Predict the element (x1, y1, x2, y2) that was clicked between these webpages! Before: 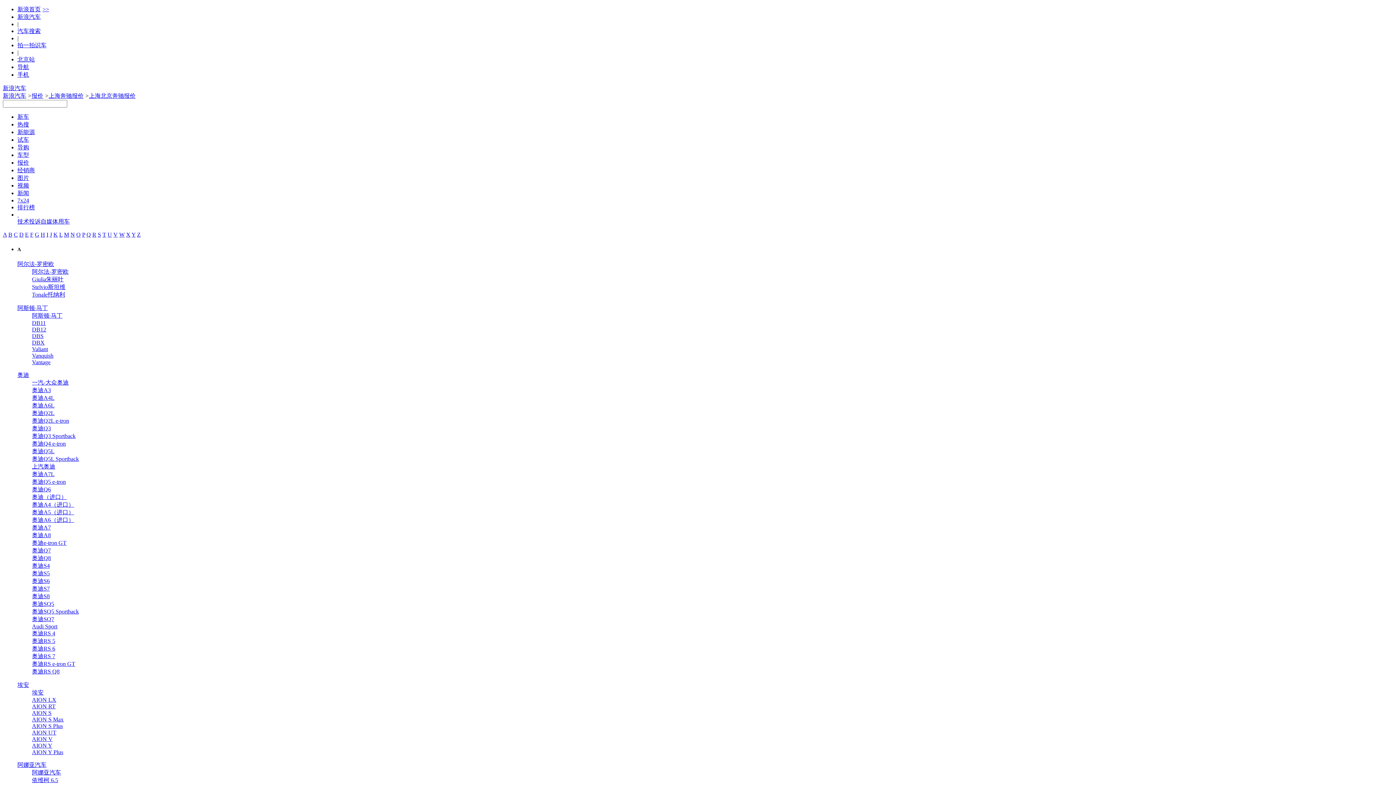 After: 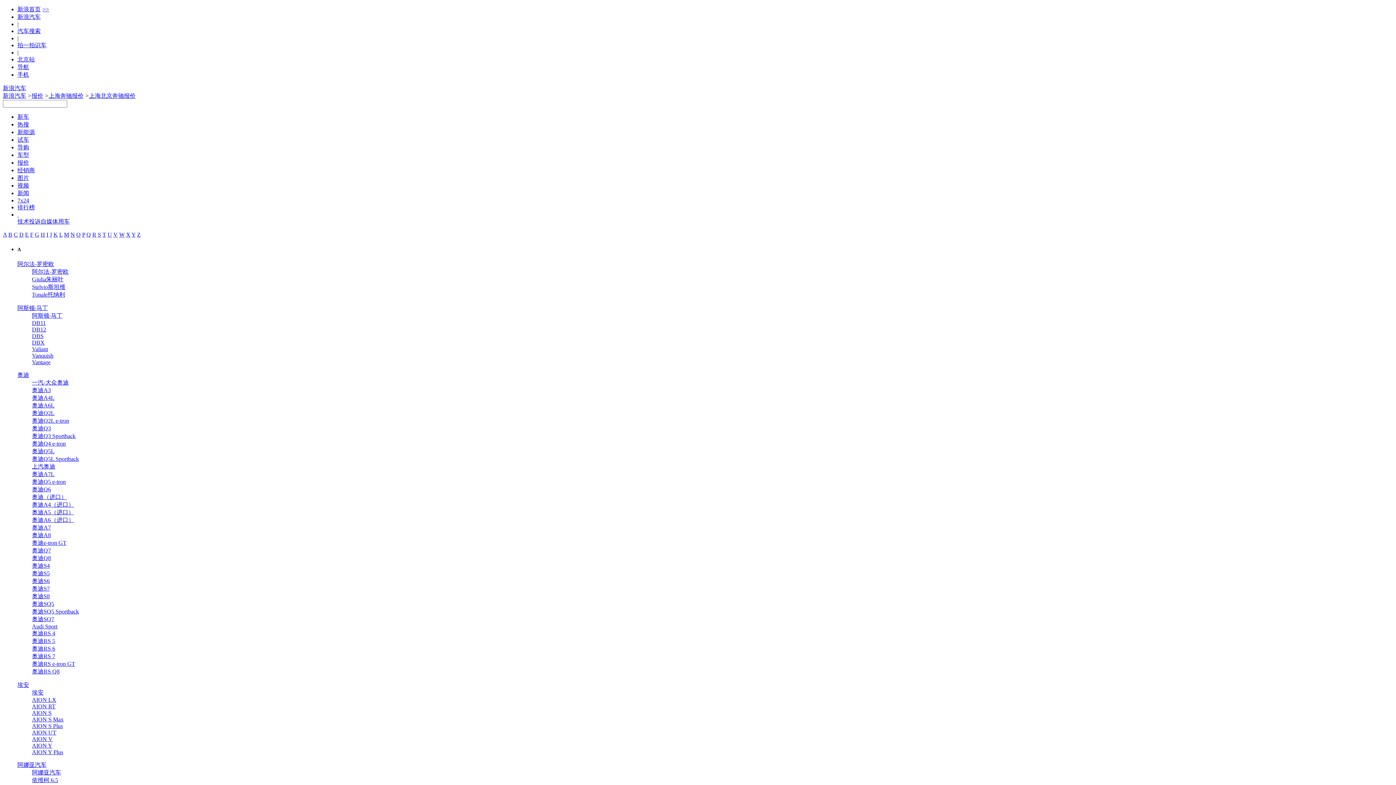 Action: bbox: (2, 231, 6, 237) label: A